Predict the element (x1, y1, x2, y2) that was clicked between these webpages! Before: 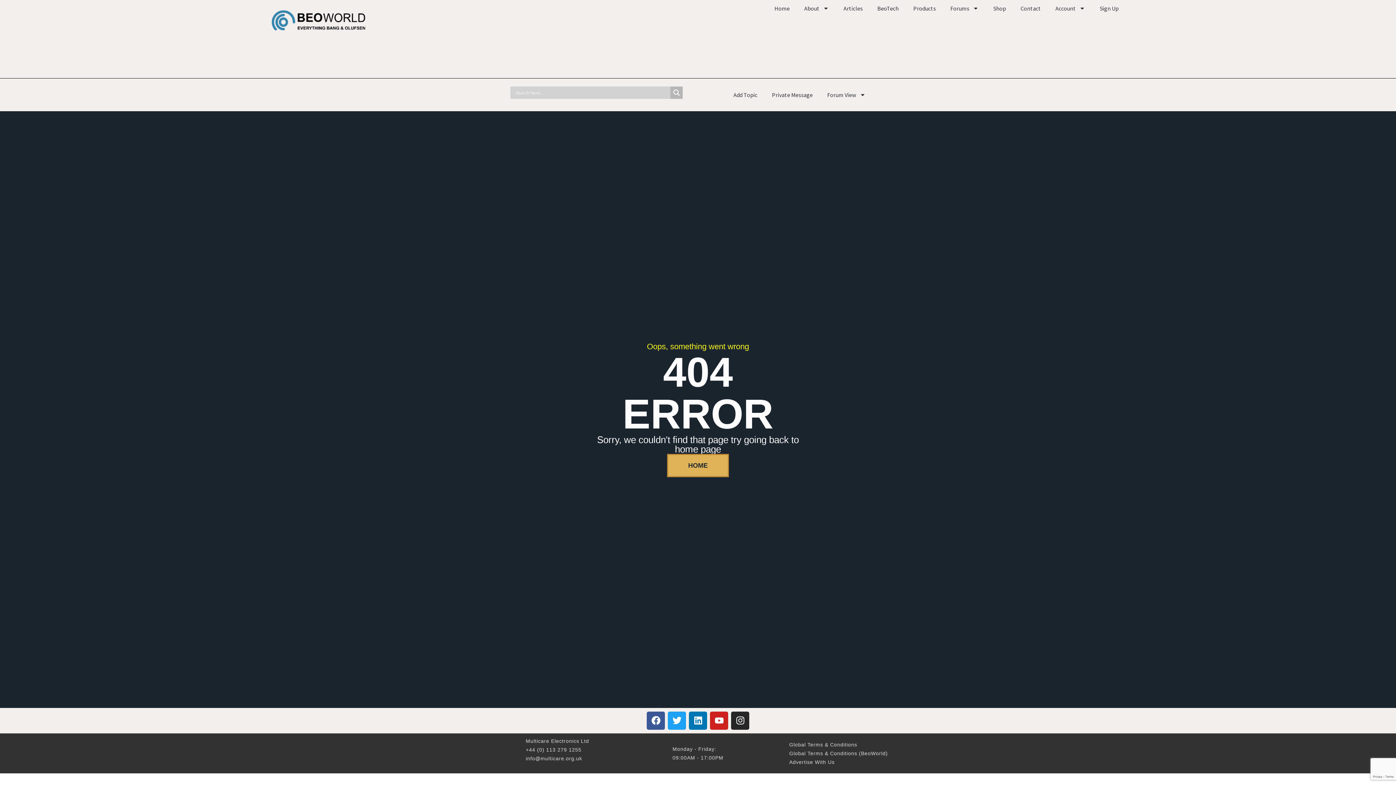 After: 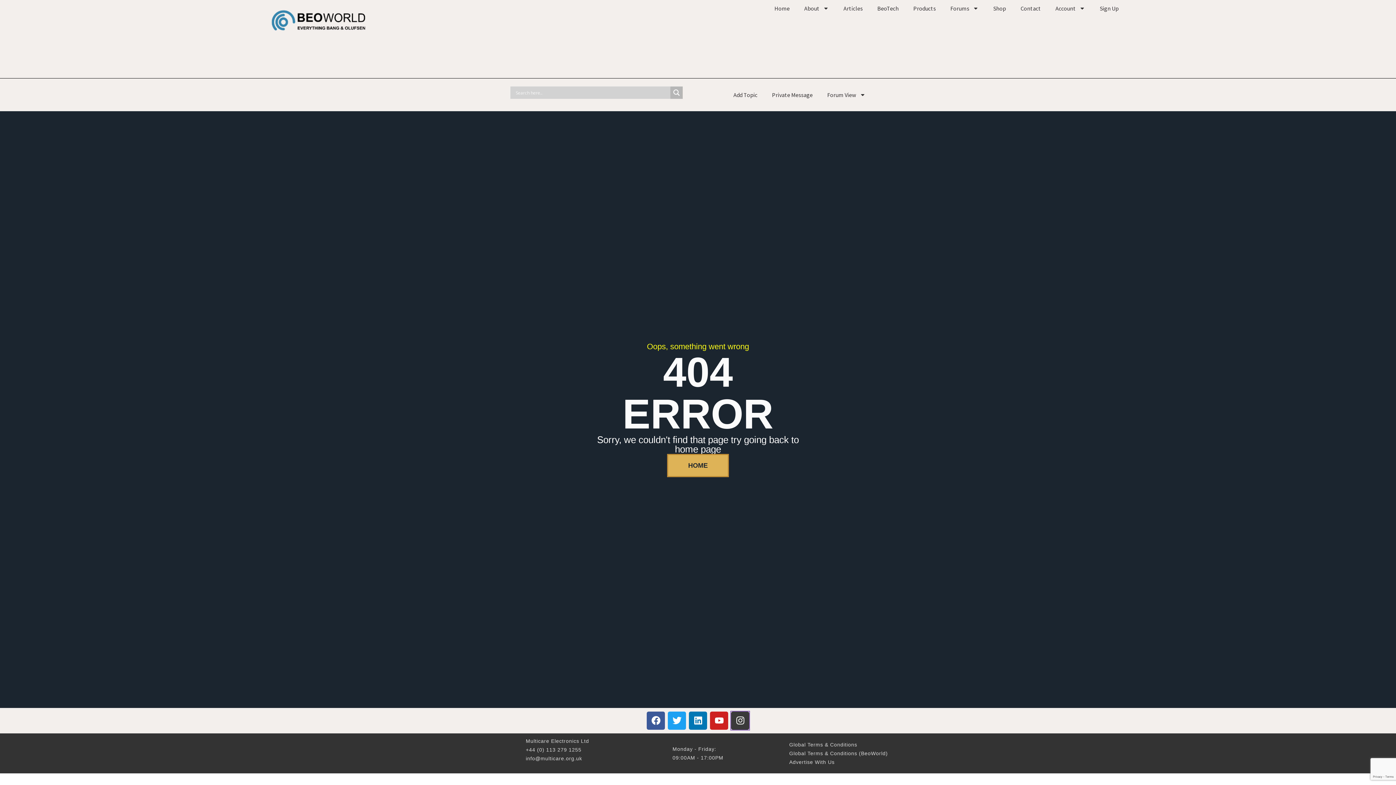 Action: label: Instagram bbox: (731, 711, 749, 730)